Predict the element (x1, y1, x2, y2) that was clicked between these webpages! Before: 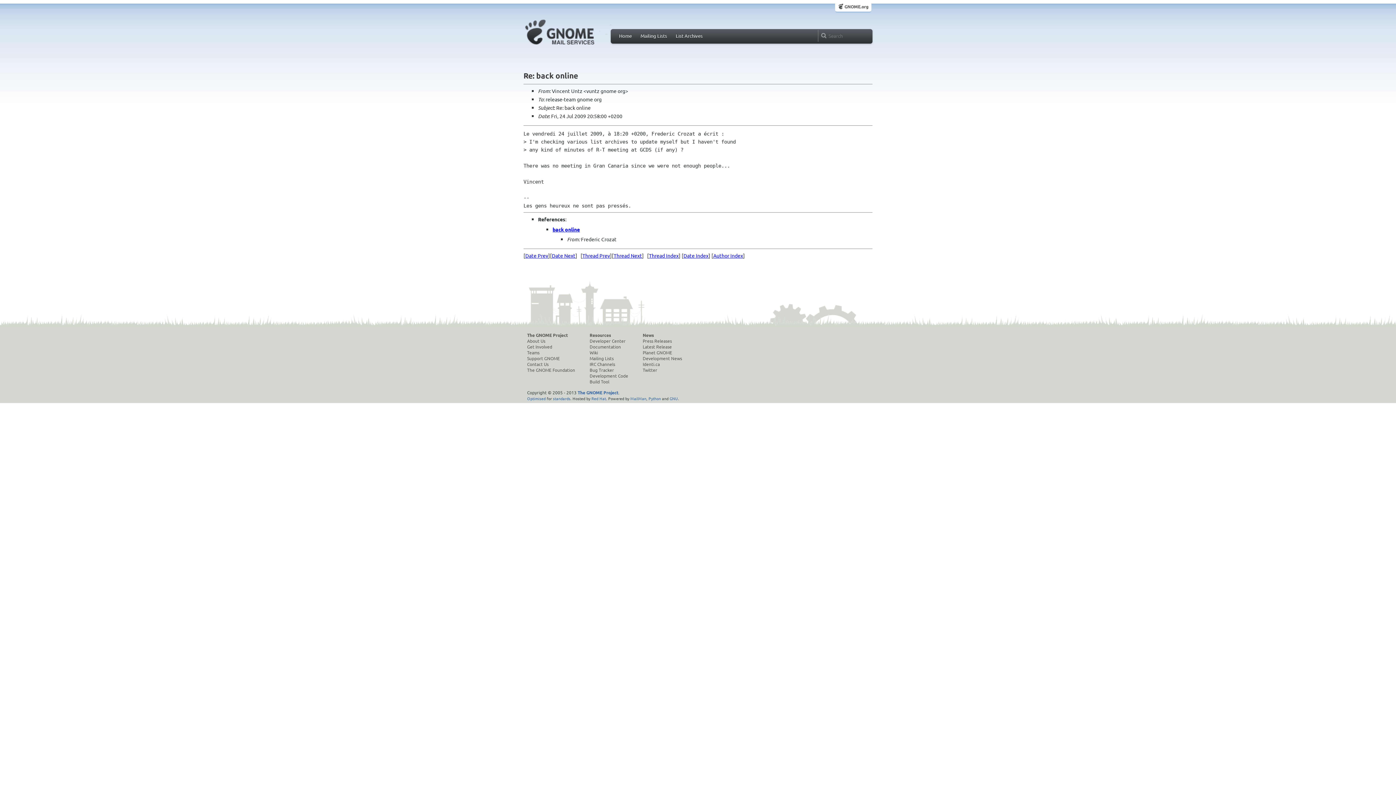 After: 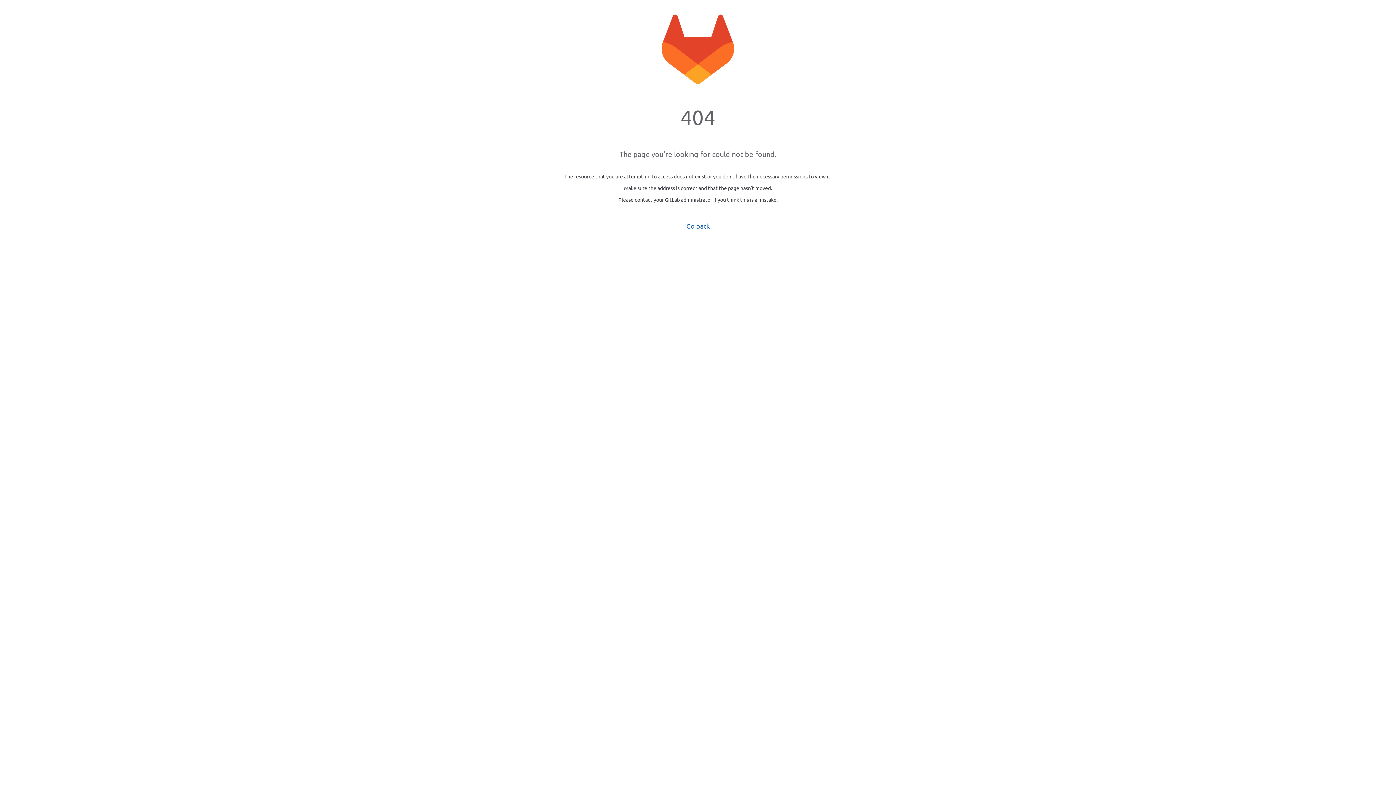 Action: label: Contact Us bbox: (527, 361, 575, 367)